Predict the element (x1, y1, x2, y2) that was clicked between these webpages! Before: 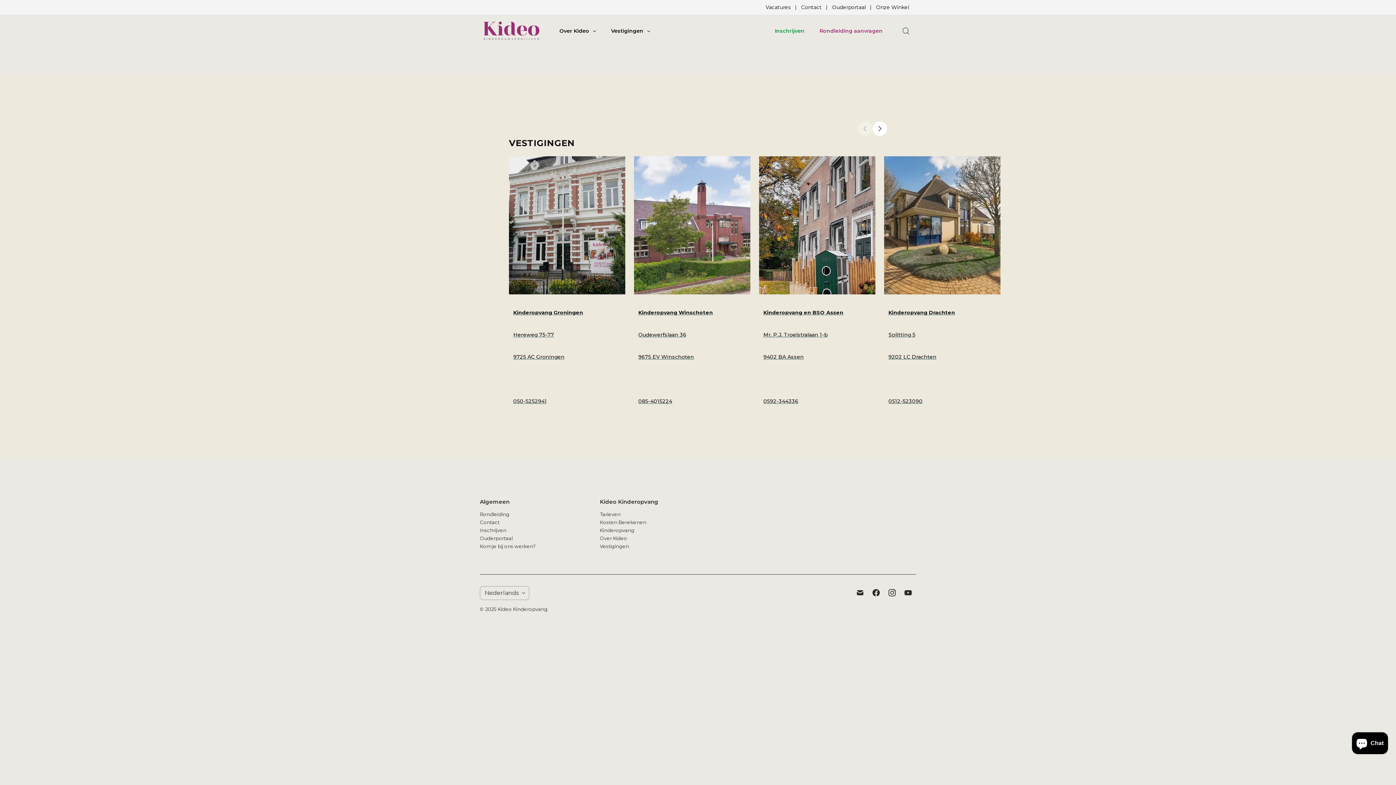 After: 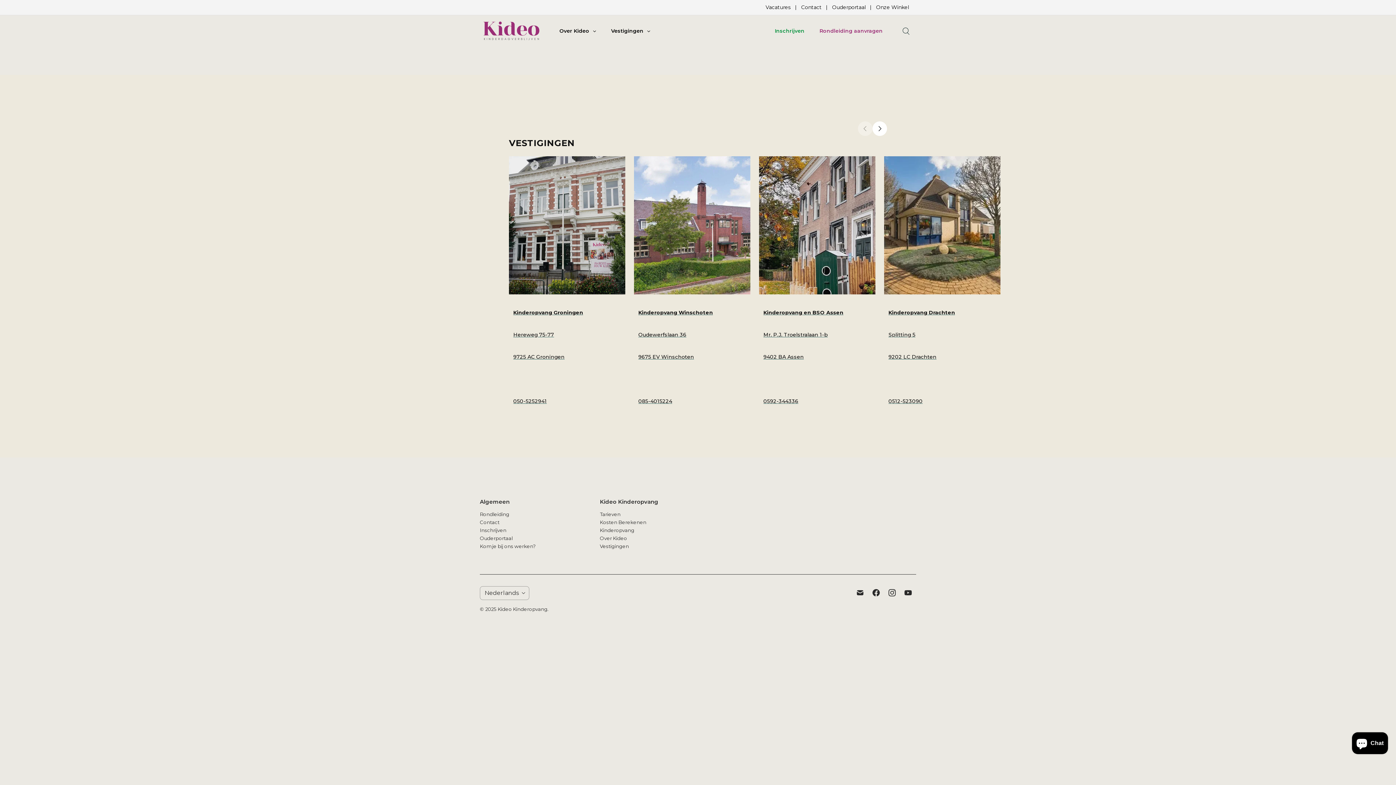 Action: bbox: (852, 586, 868, 599) label: Email Kideo Kinderopvang